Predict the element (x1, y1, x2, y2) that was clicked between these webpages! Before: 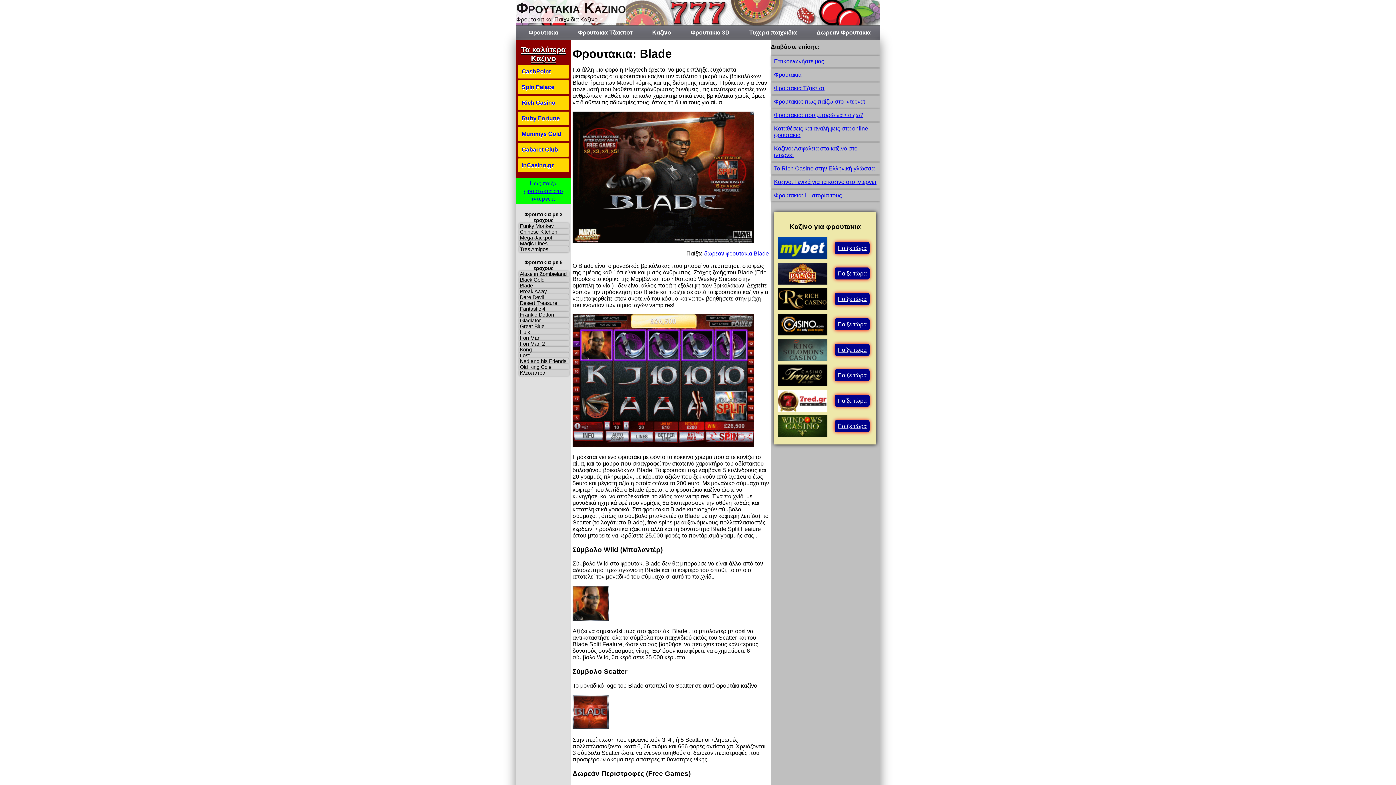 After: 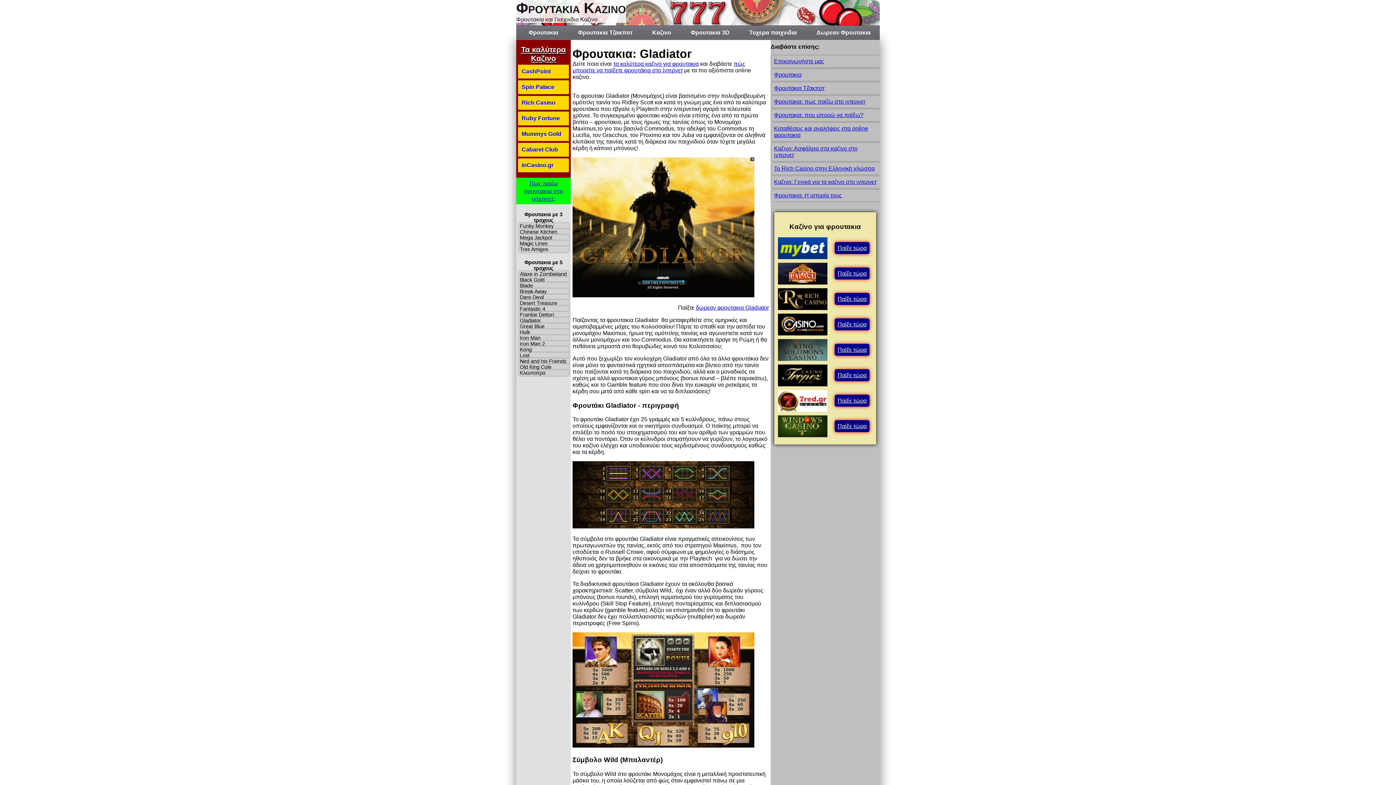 Action: bbox: (519, 317, 569, 323) label: Gladiator